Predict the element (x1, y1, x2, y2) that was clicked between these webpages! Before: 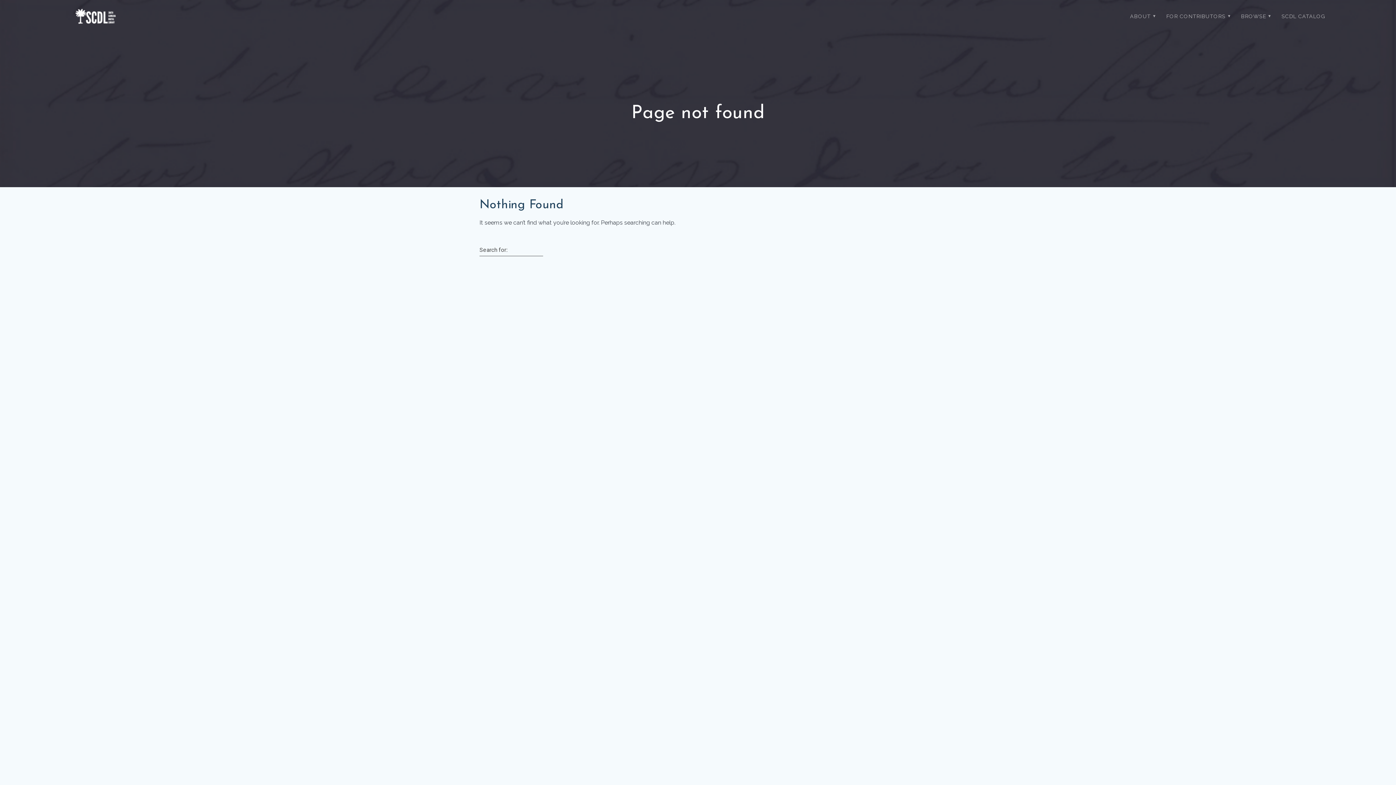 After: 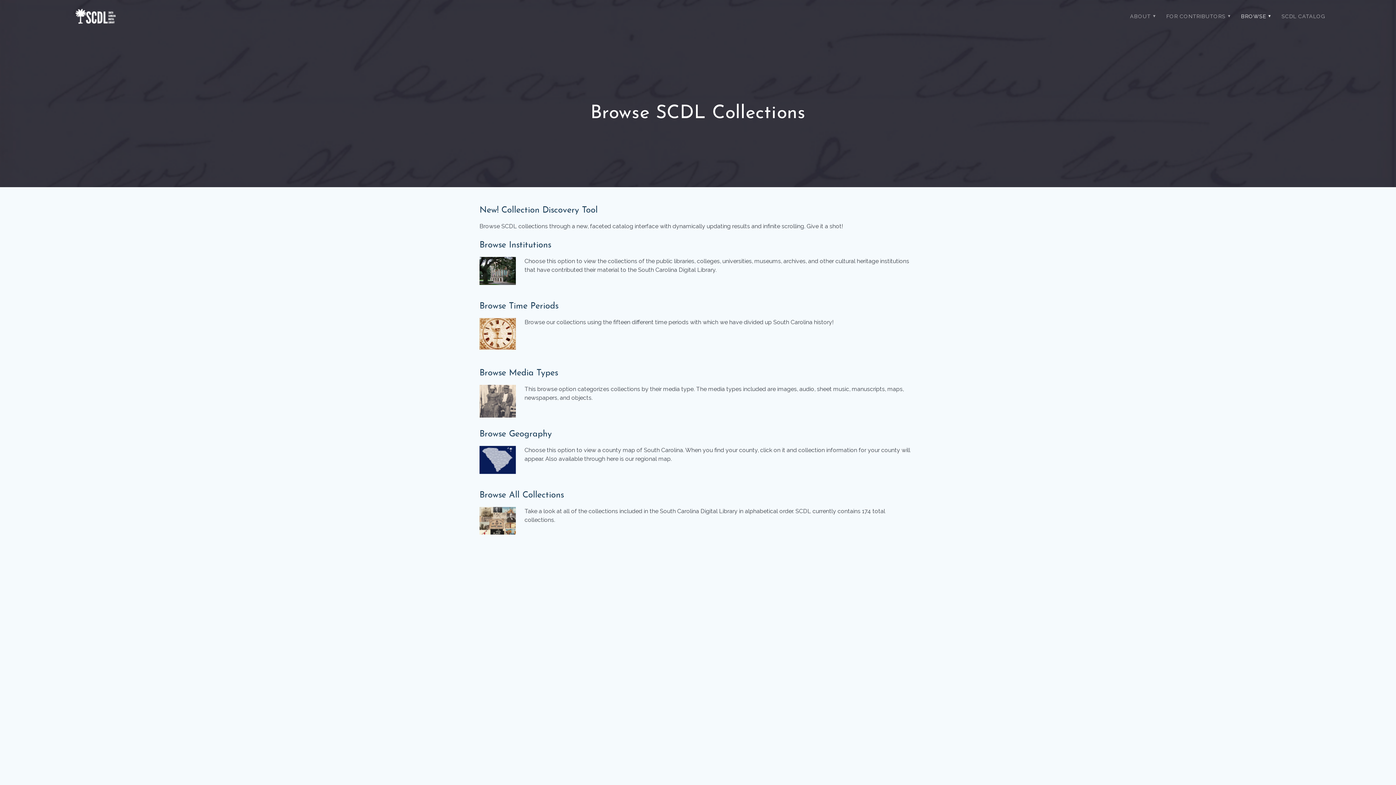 Action: label: BROWSE bbox: (1236, 7, 1274, 25)